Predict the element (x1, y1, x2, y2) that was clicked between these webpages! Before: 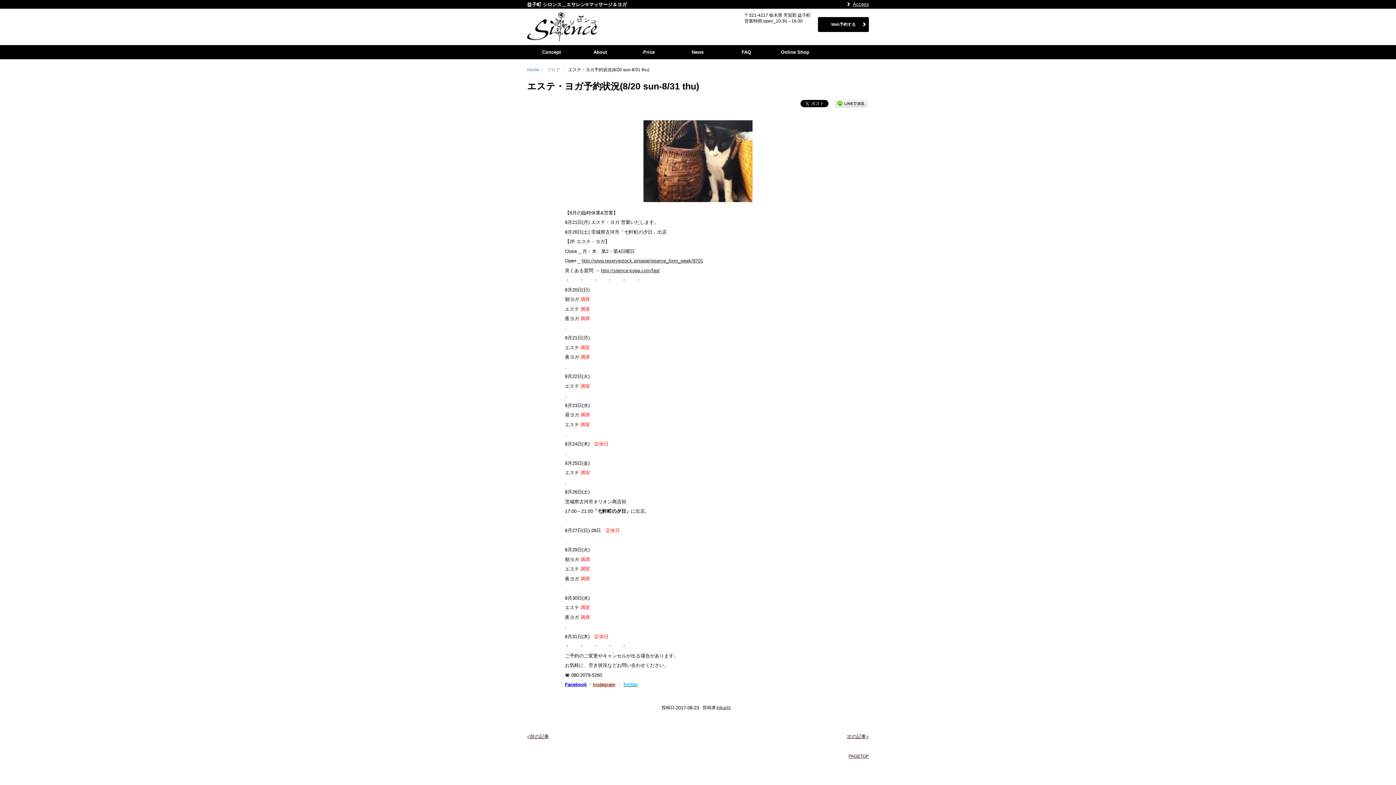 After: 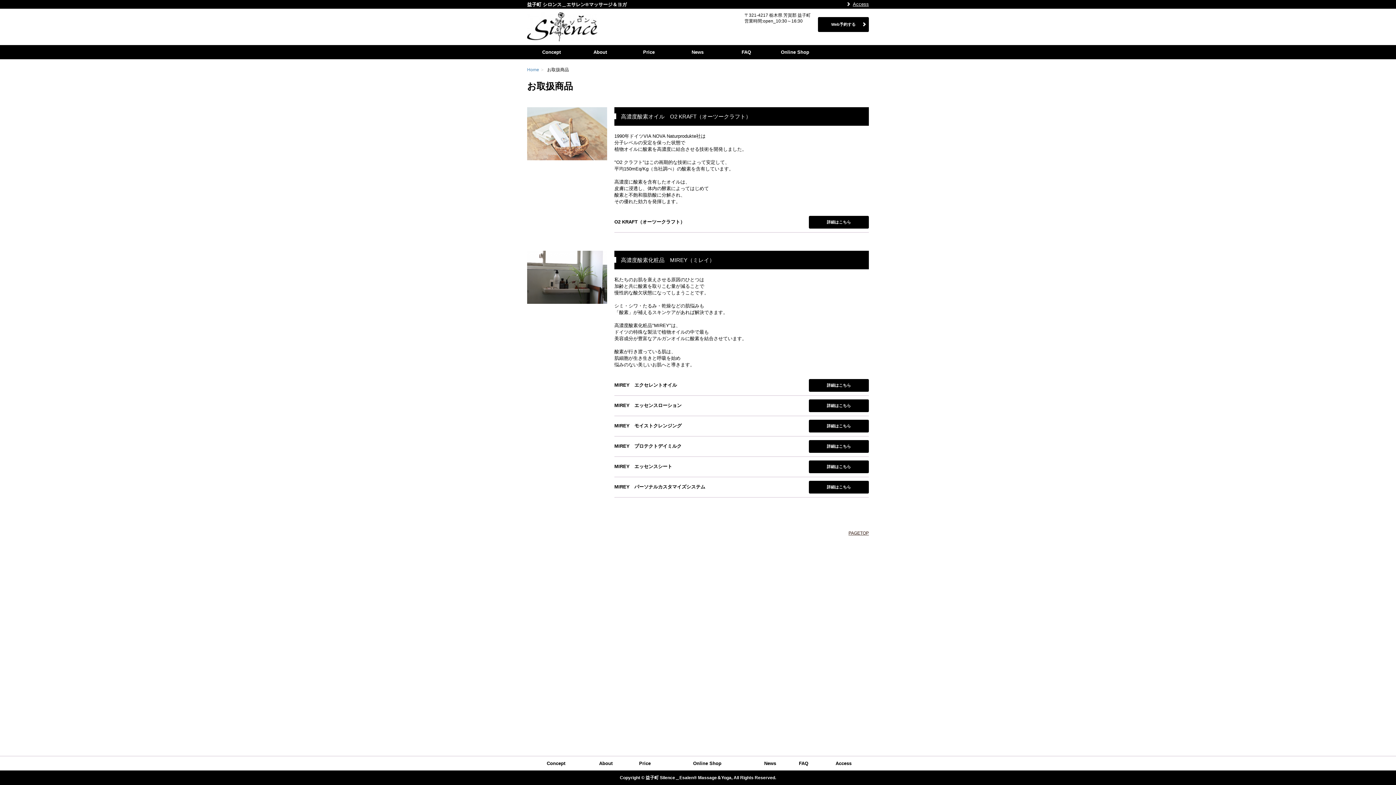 Action: label: Online Shop bbox: (770, 45, 819, 59)